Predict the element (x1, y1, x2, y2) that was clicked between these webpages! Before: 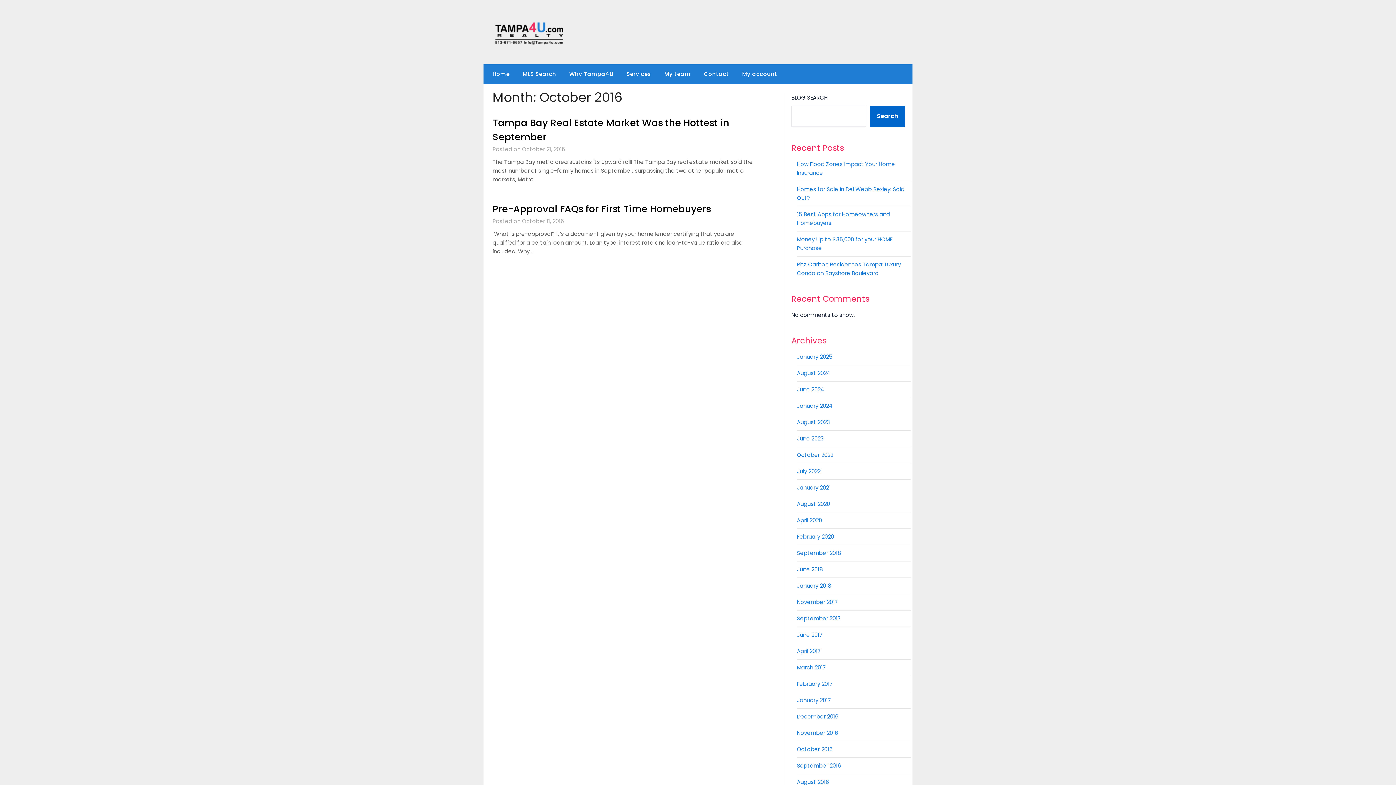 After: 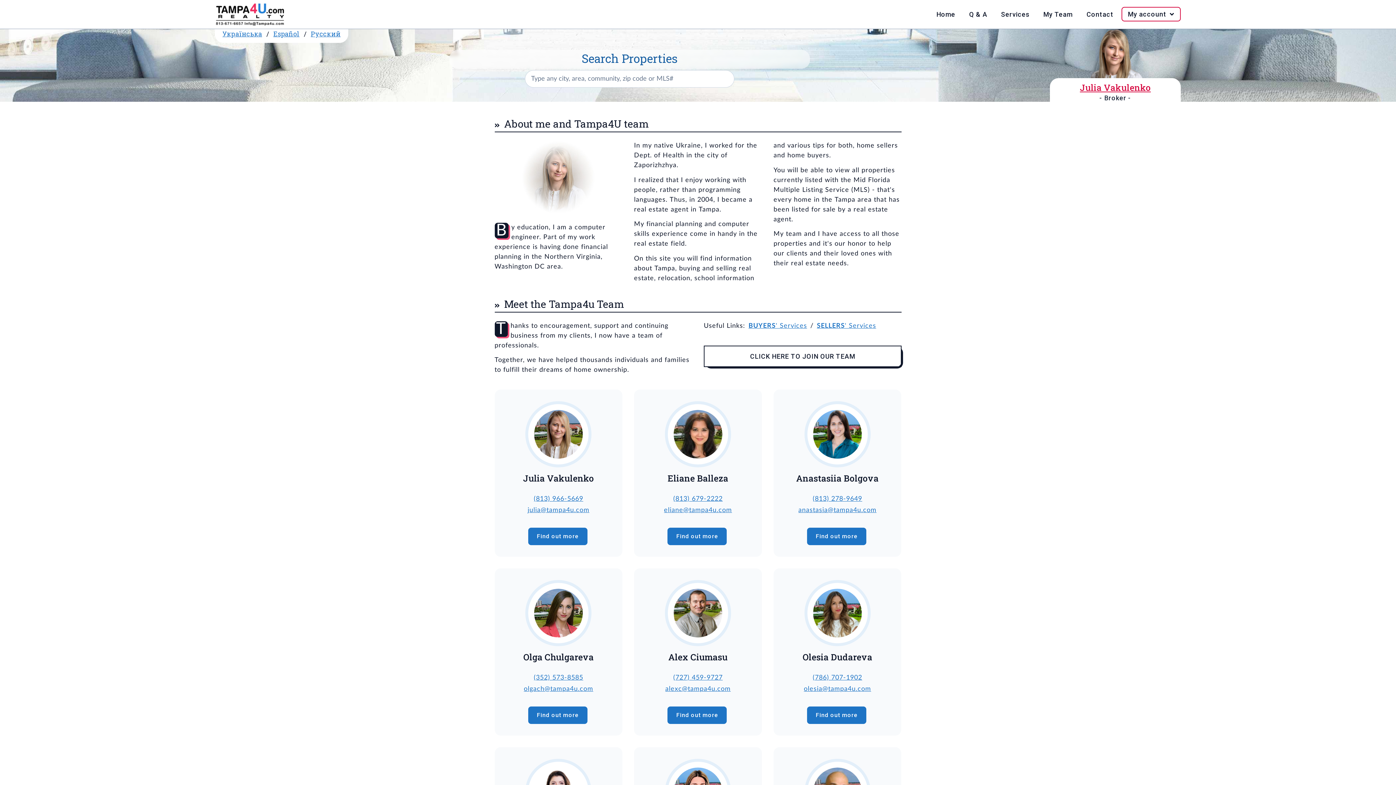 Action: bbox: (658, 64, 696, 84) label: My team